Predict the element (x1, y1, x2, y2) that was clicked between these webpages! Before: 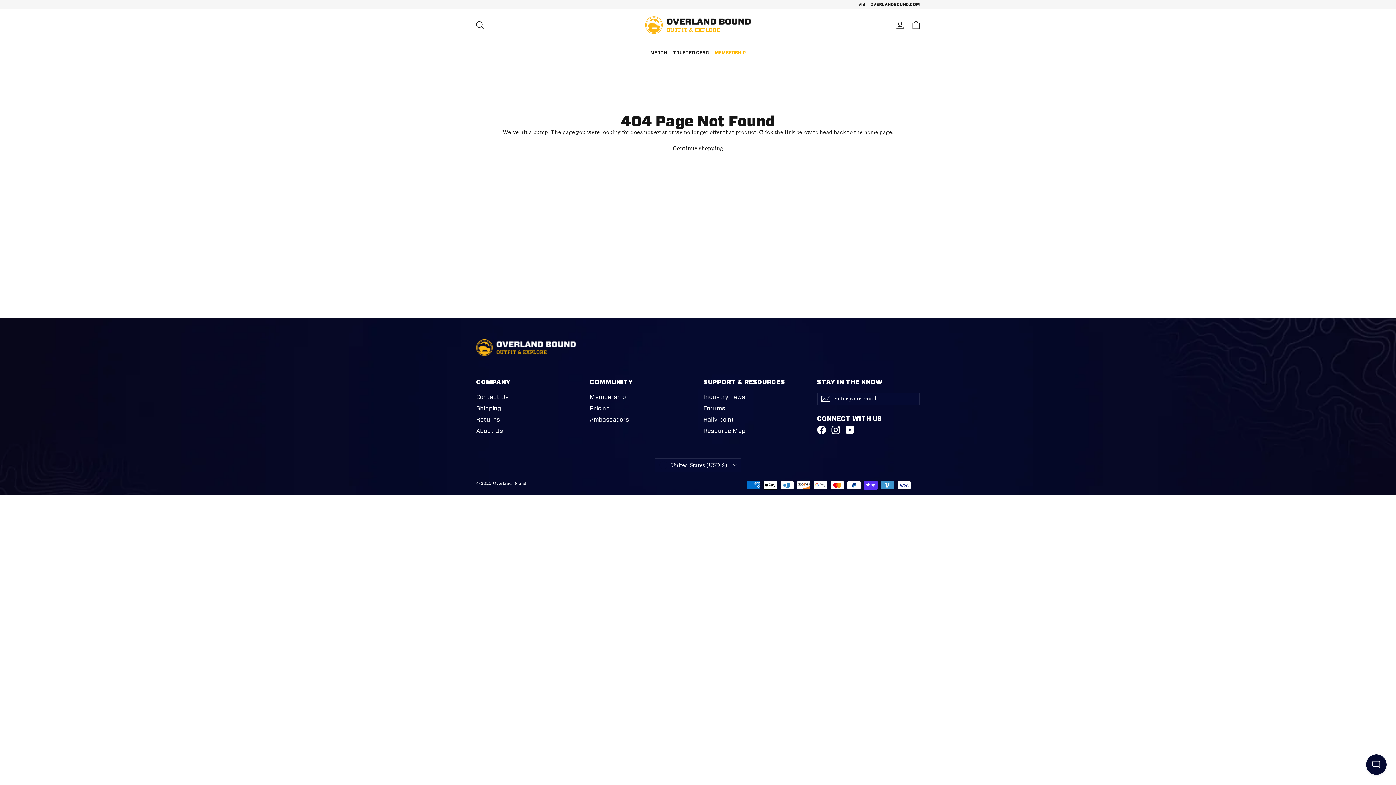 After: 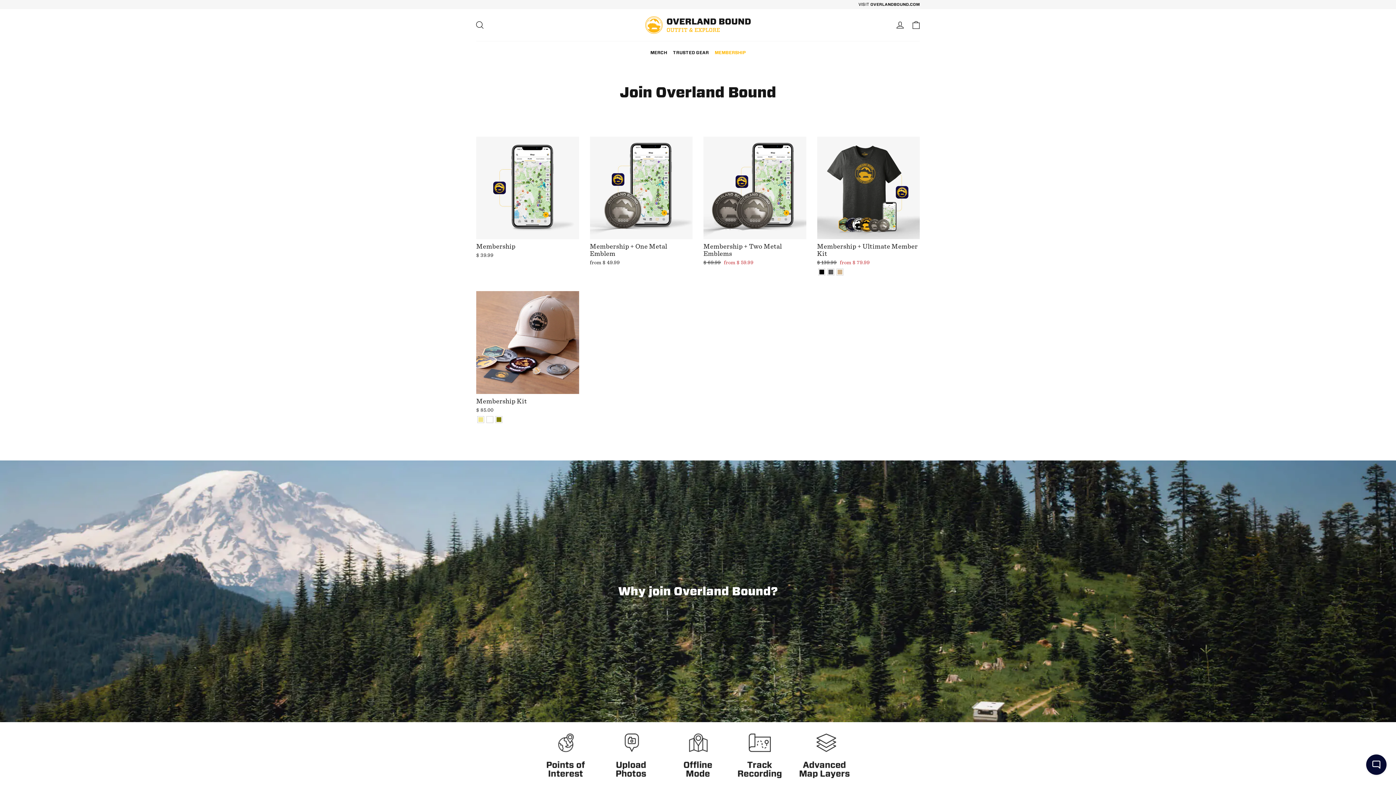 Action: label: Membership bbox: (590, 392, 692, 402)